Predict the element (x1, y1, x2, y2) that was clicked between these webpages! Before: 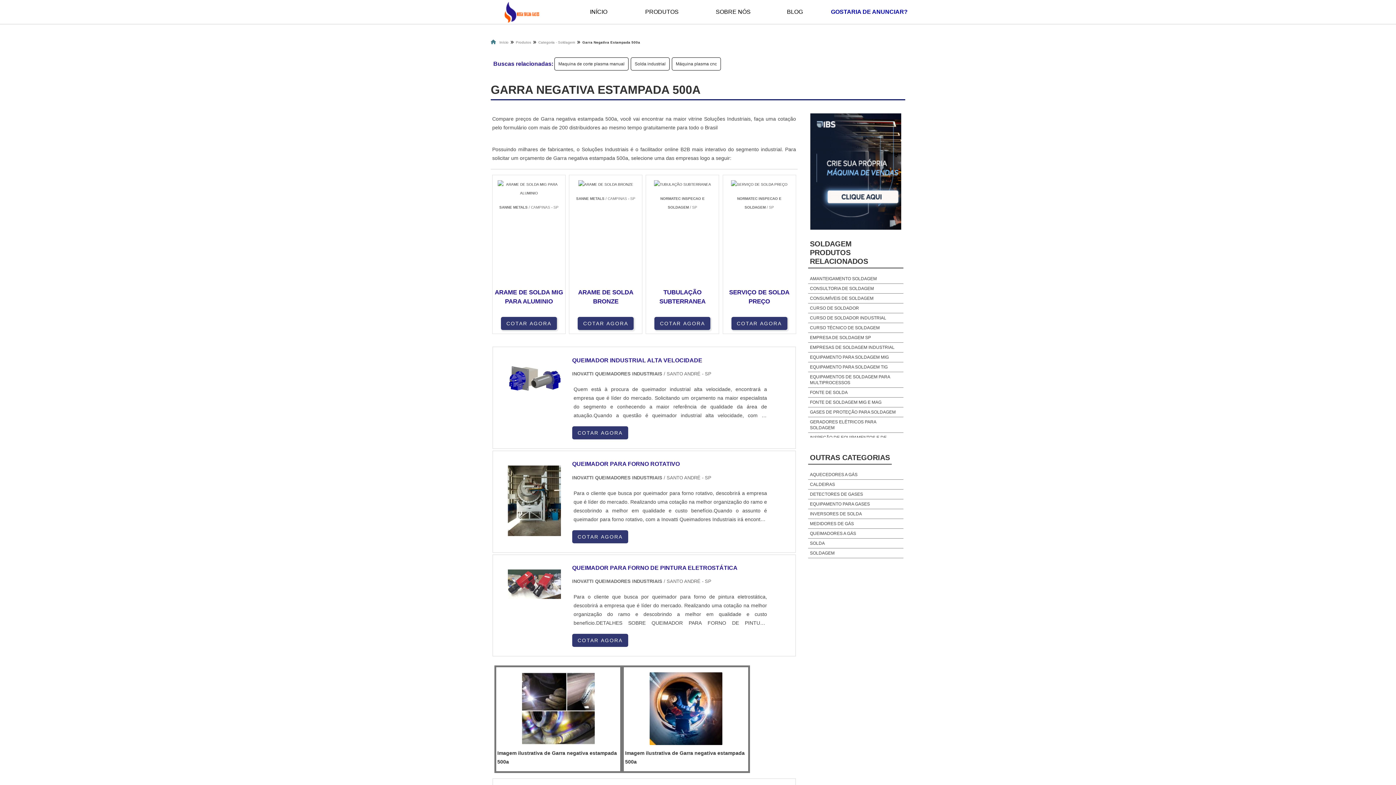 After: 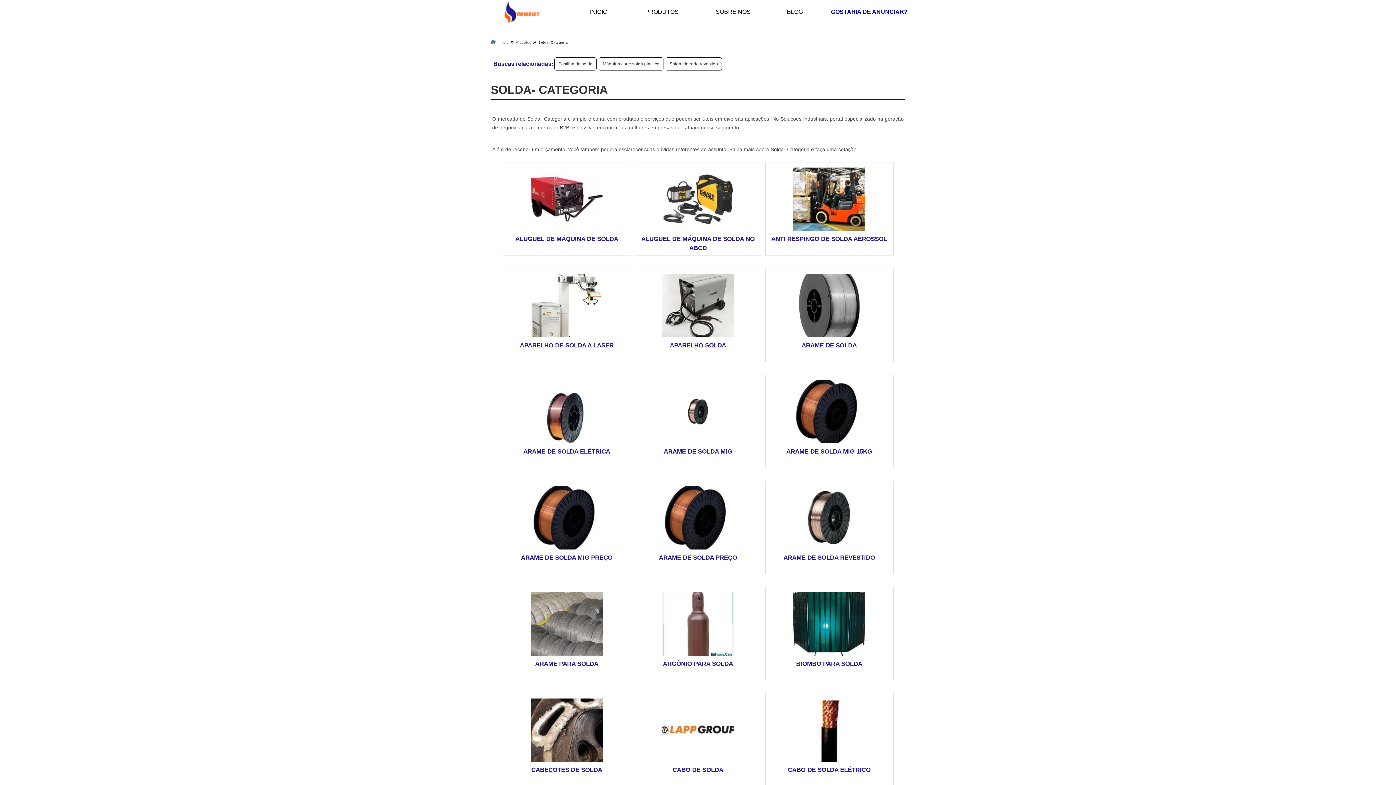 Action: label: SOLDA bbox: (808, 538, 826, 548)